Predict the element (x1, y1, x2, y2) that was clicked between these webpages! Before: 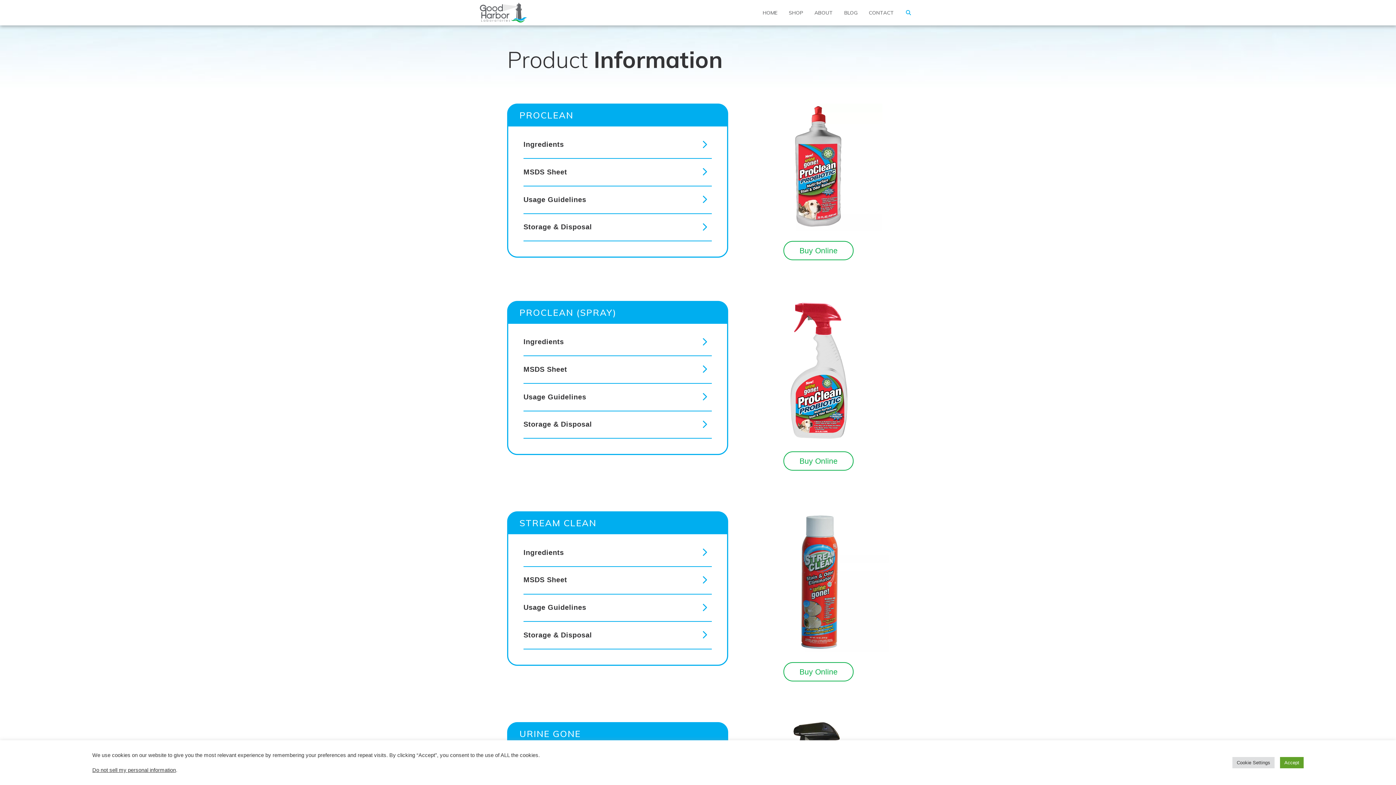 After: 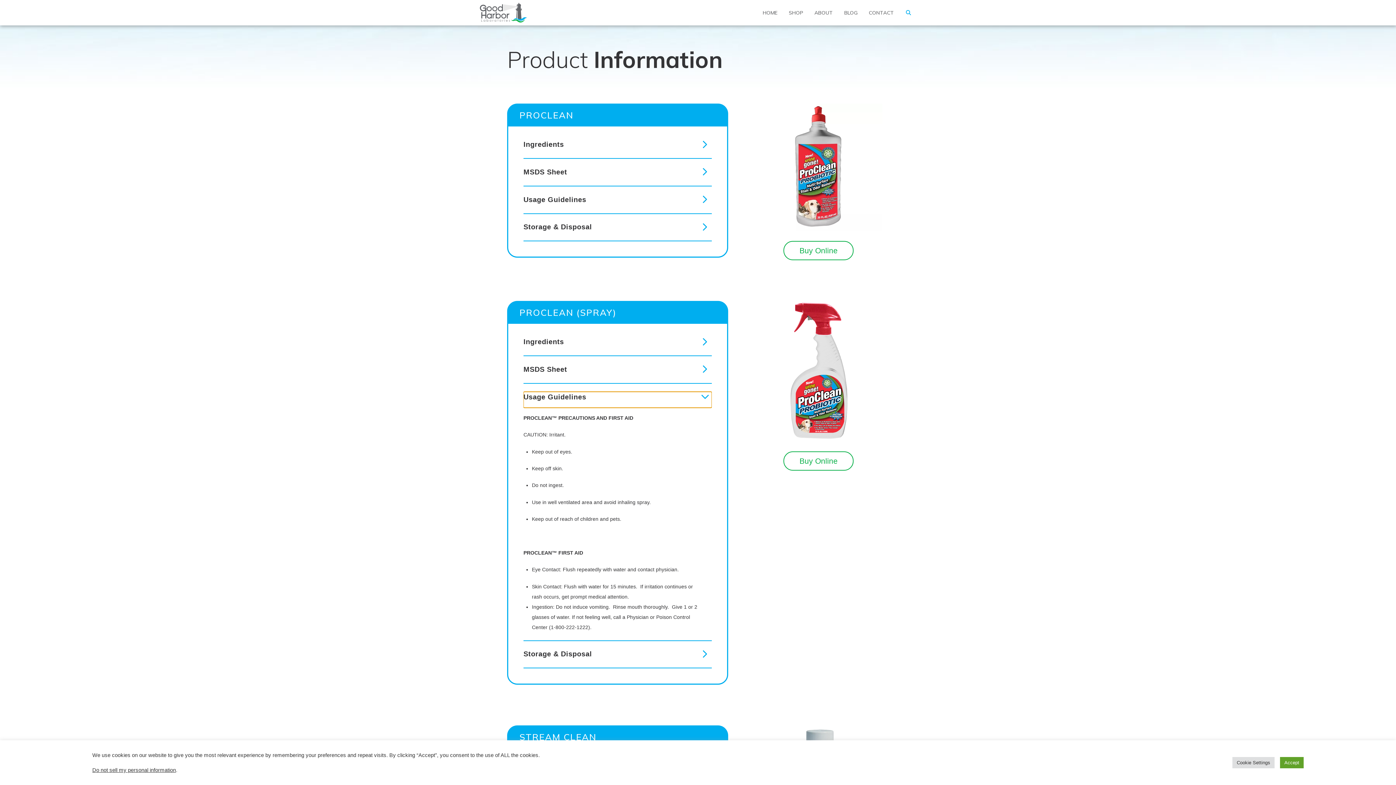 Action: bbox: (523, 392, 711, 407) label: Usage Guidelines